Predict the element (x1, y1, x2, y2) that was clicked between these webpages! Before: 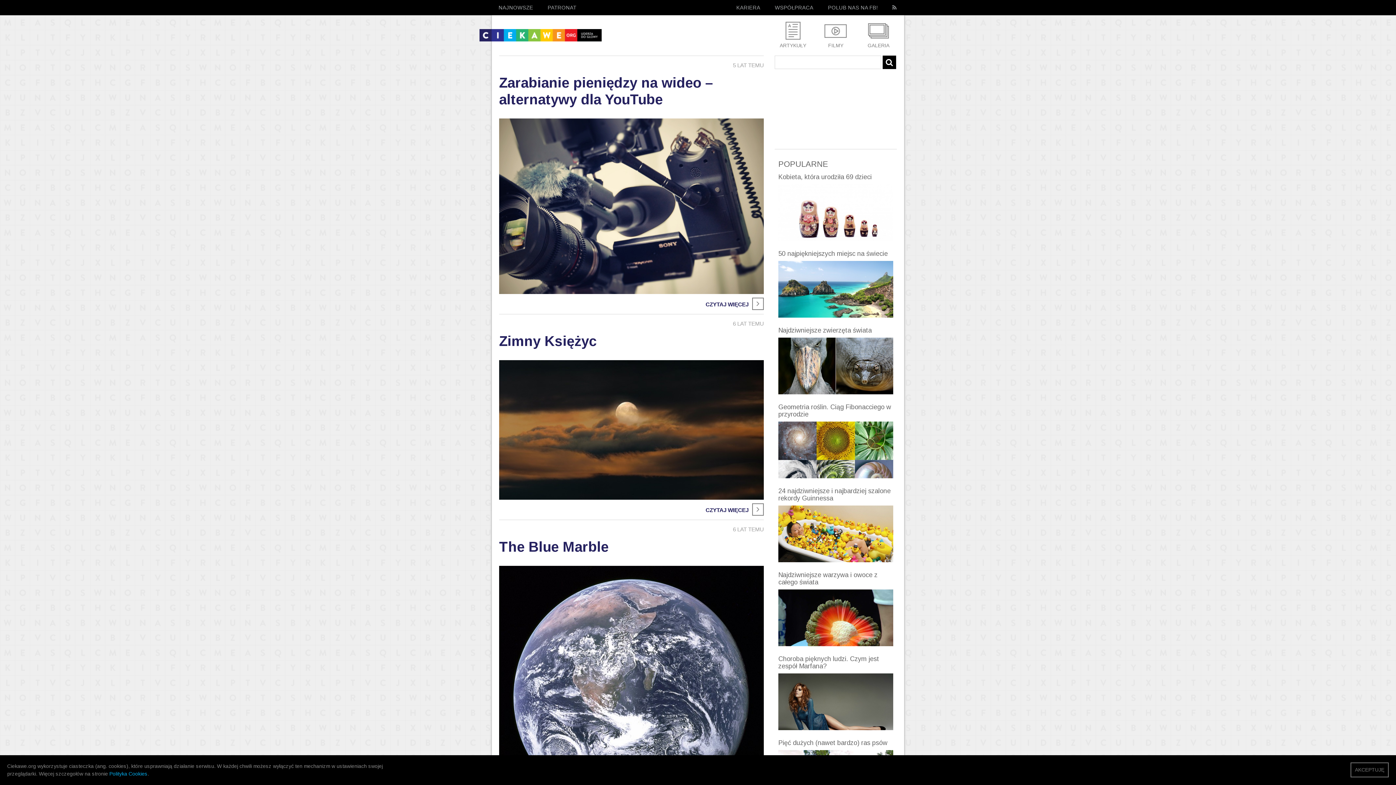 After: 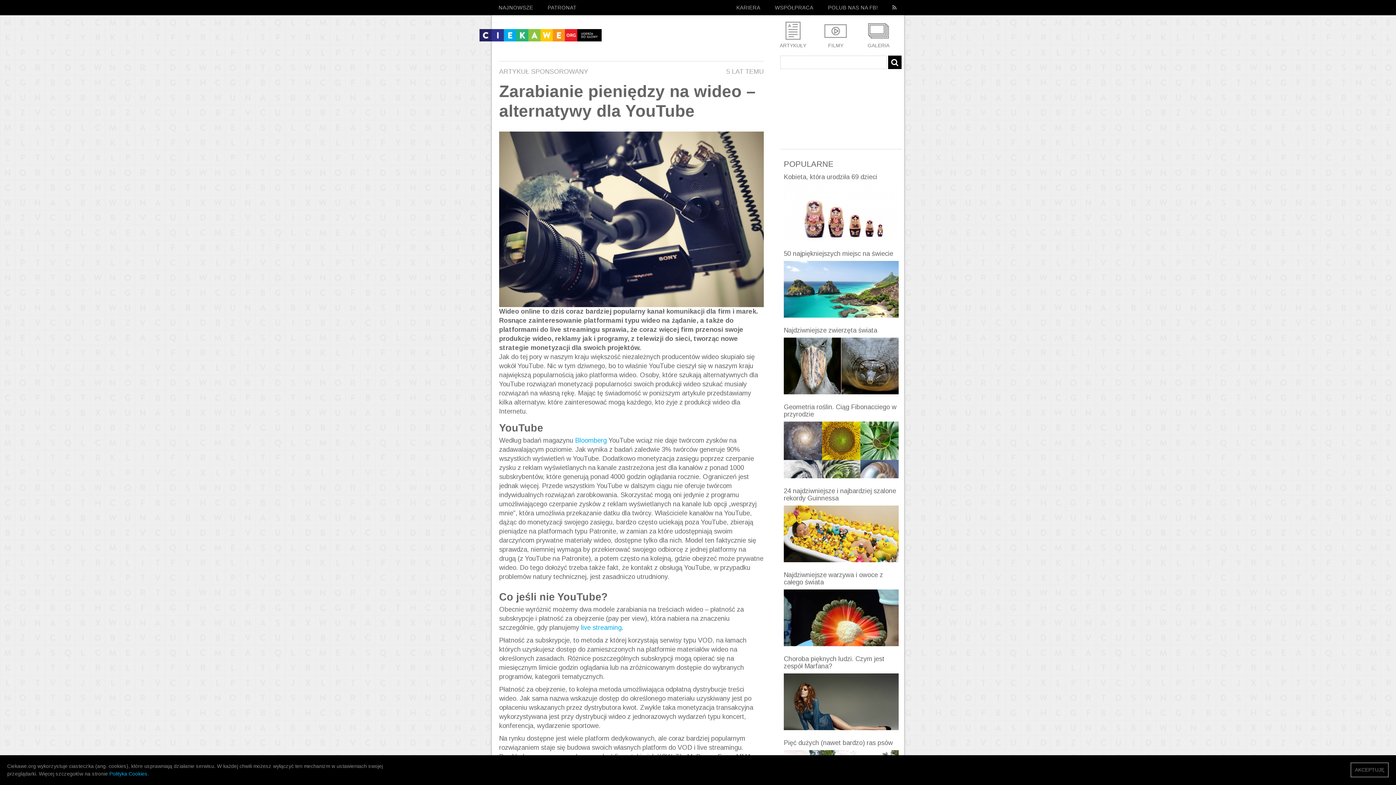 Action: label: CZYTAJ WIĘCEJ bbox: (705, 297, 764, 311)